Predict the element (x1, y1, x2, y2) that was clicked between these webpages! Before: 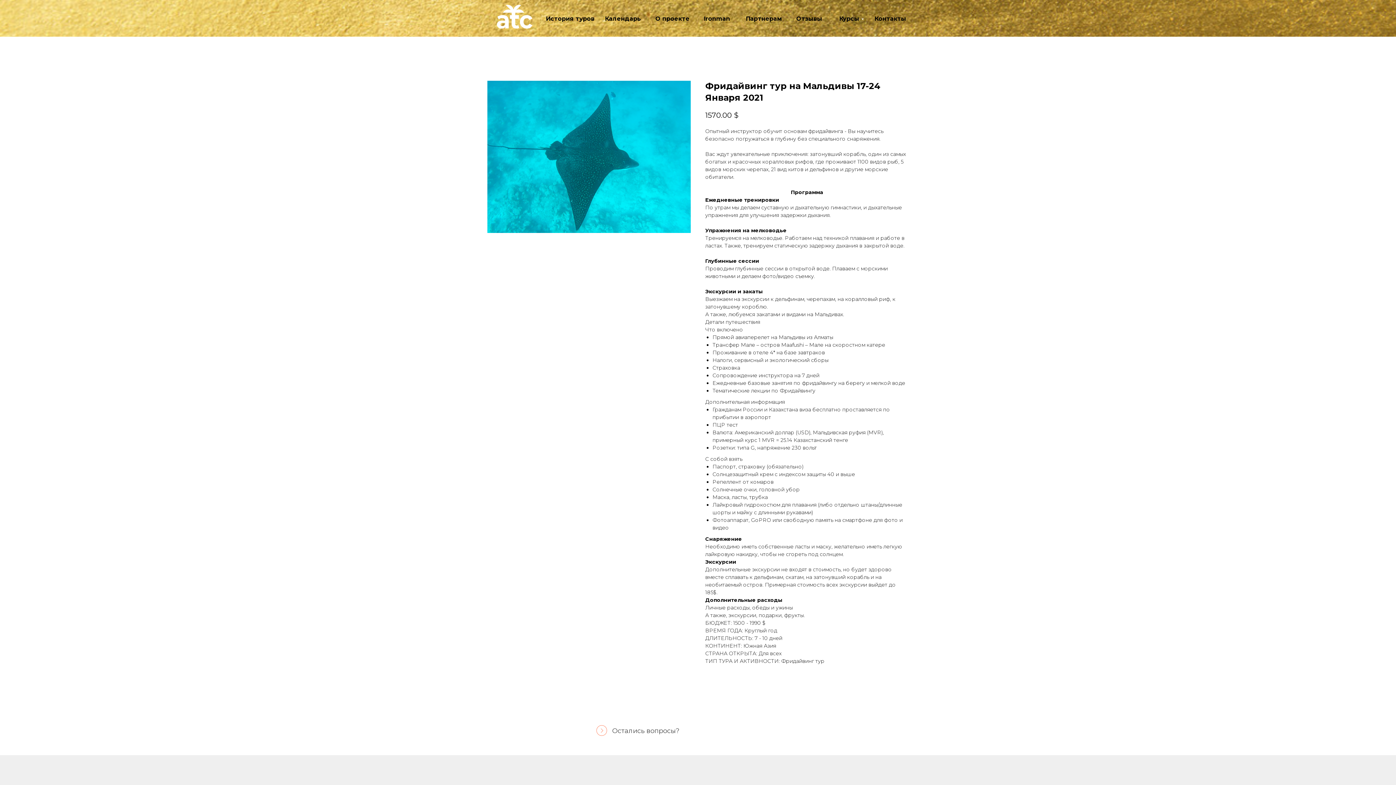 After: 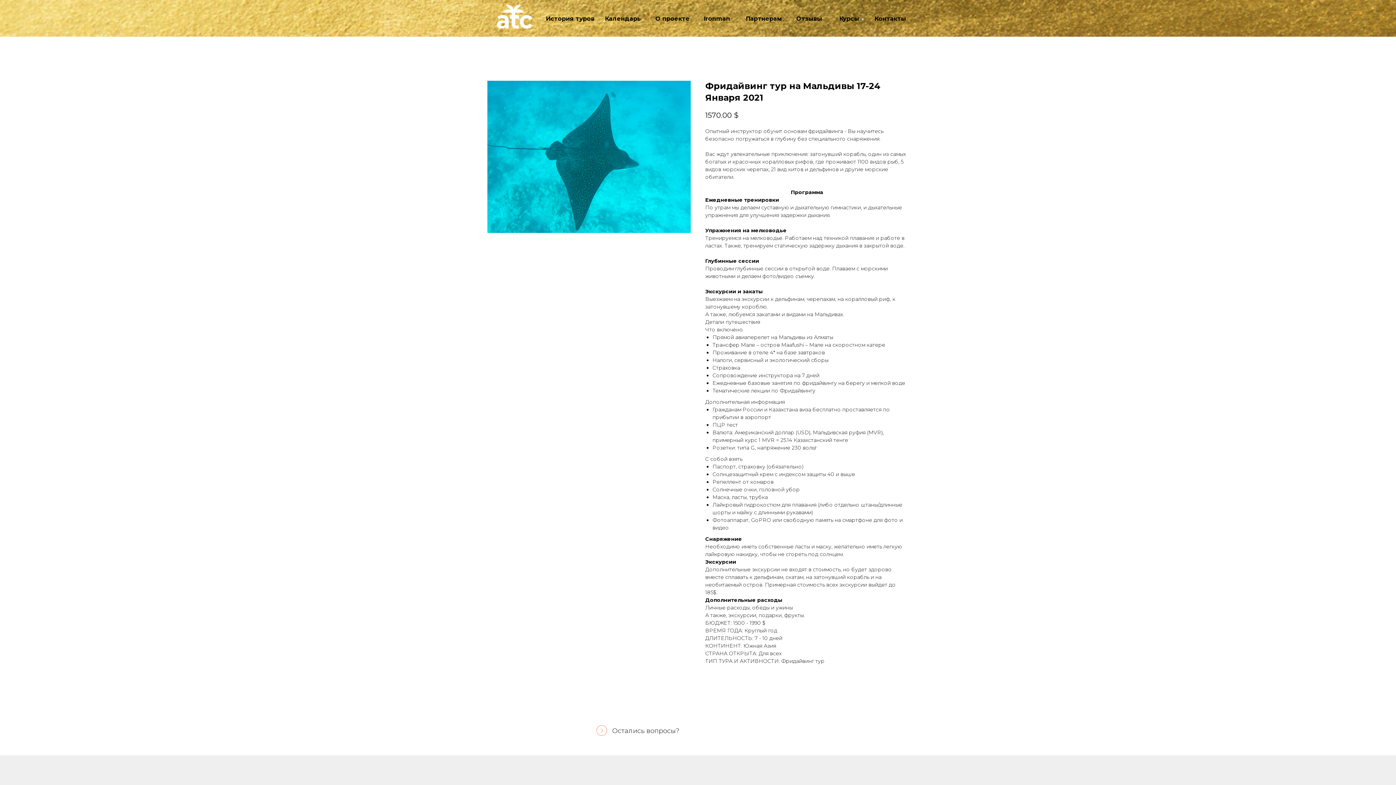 Action: bbox: (596, 725, 685, 737) label: 	
Остались вопросы?